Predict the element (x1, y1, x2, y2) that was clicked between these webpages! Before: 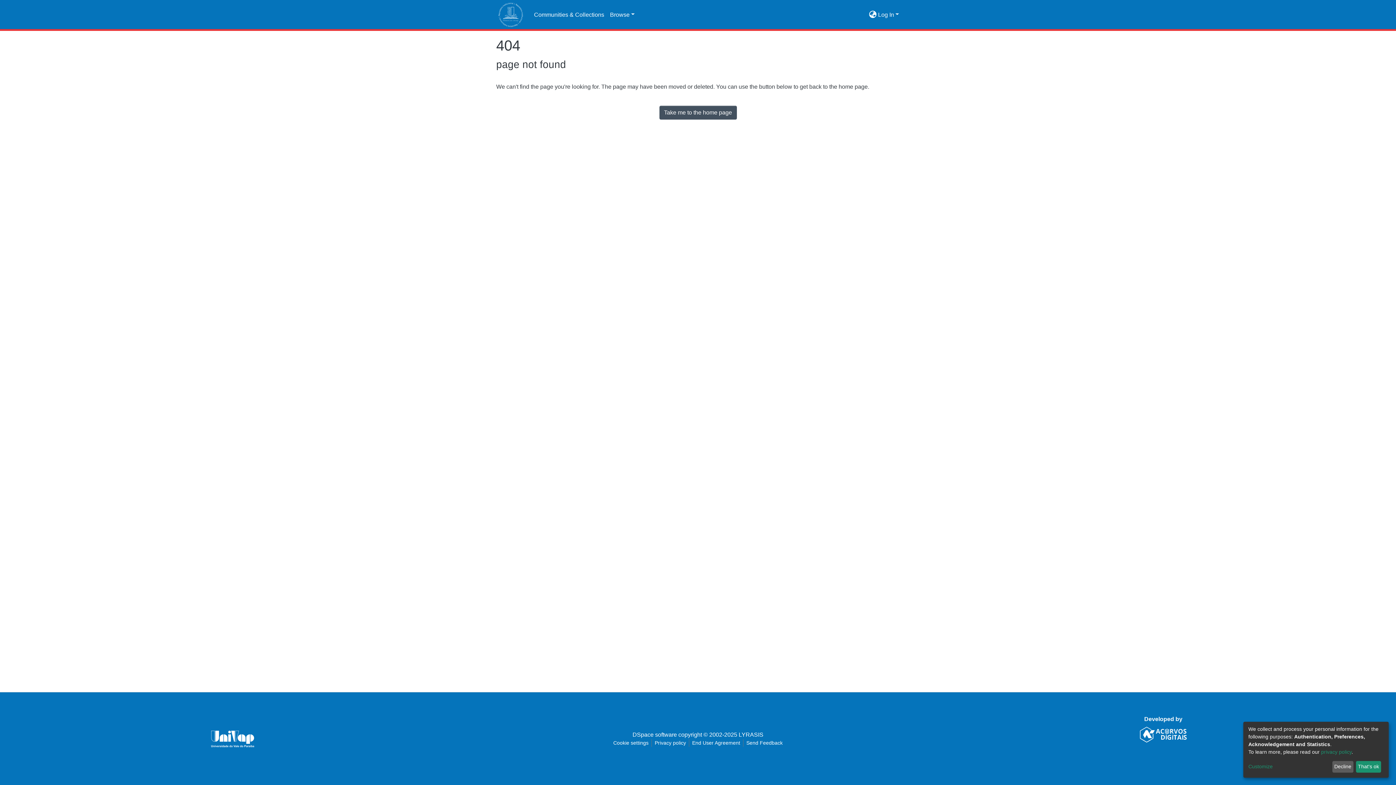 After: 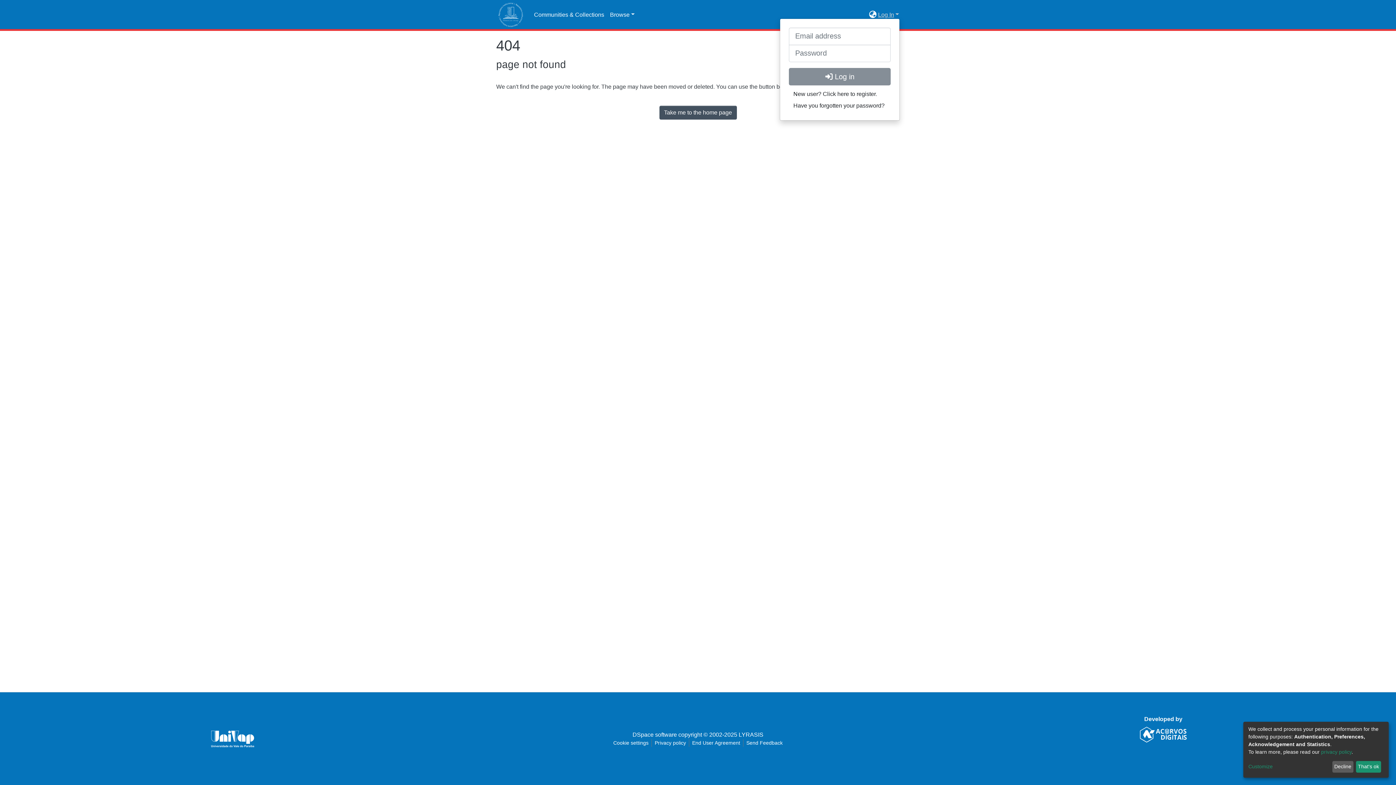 Action: label: Log In bbox: (877, 11, 900, 17)